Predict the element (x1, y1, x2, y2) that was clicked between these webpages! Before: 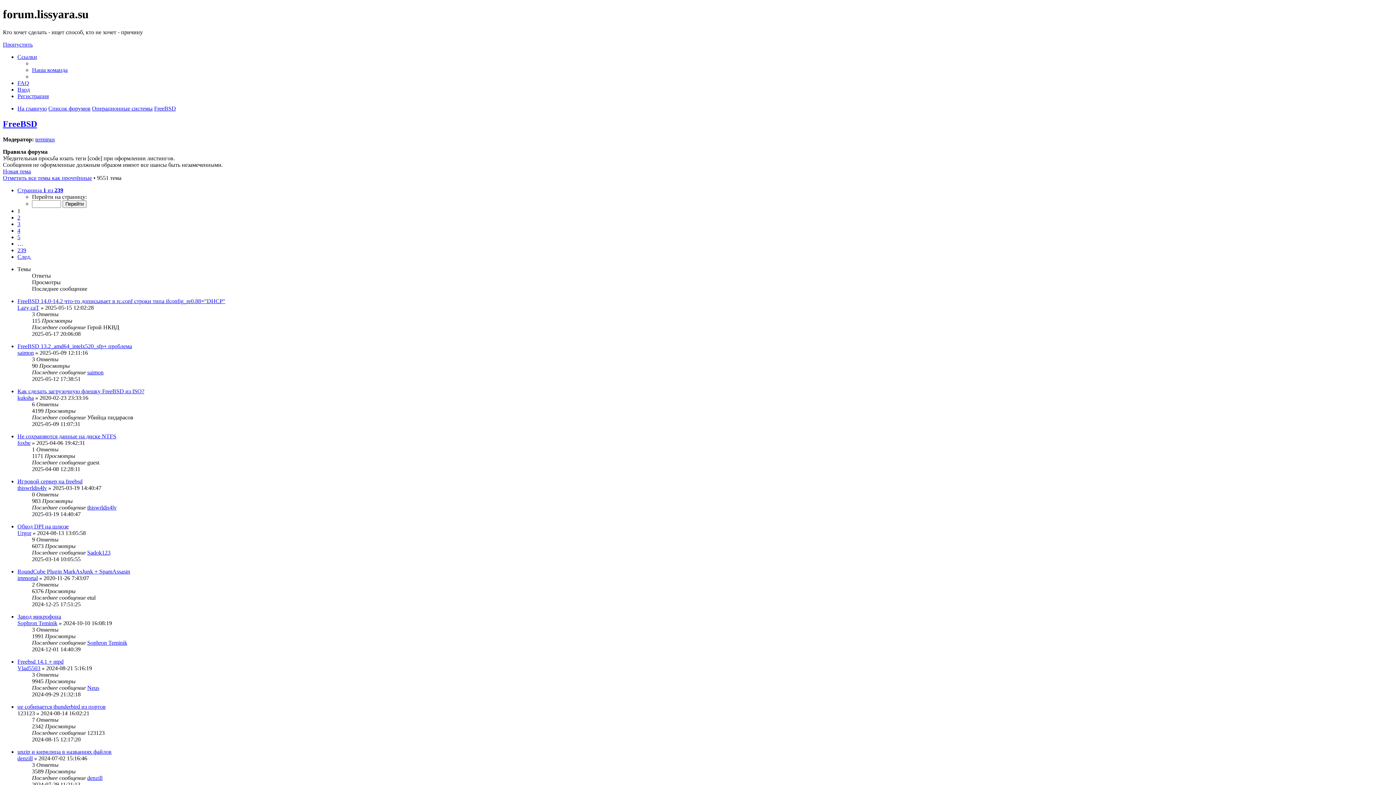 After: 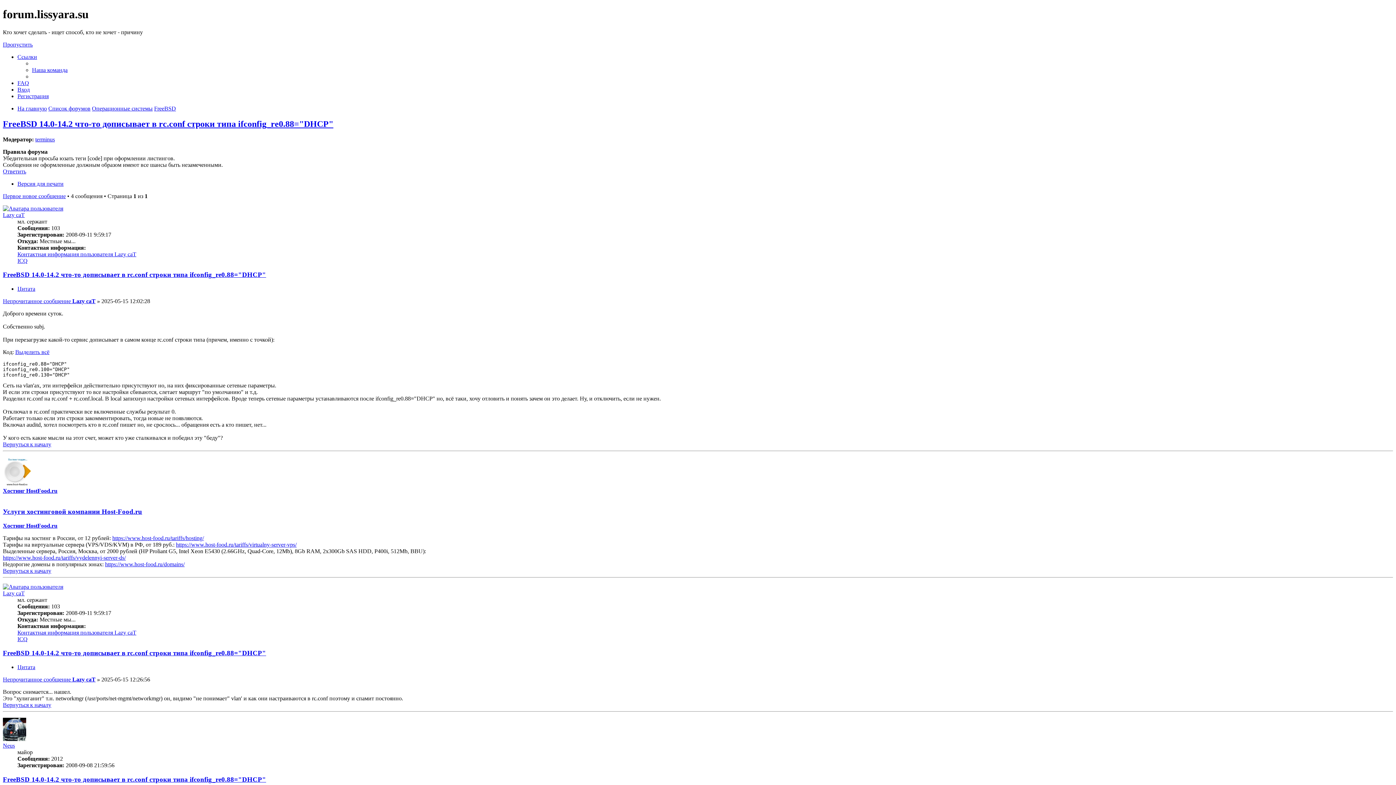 Action: label: FreeBSD 14.0-14.2 что-то дописывает в rc.conf строки типа ifconfig_re0.88="DHCP" bbox: (17, 298, 225, 304)